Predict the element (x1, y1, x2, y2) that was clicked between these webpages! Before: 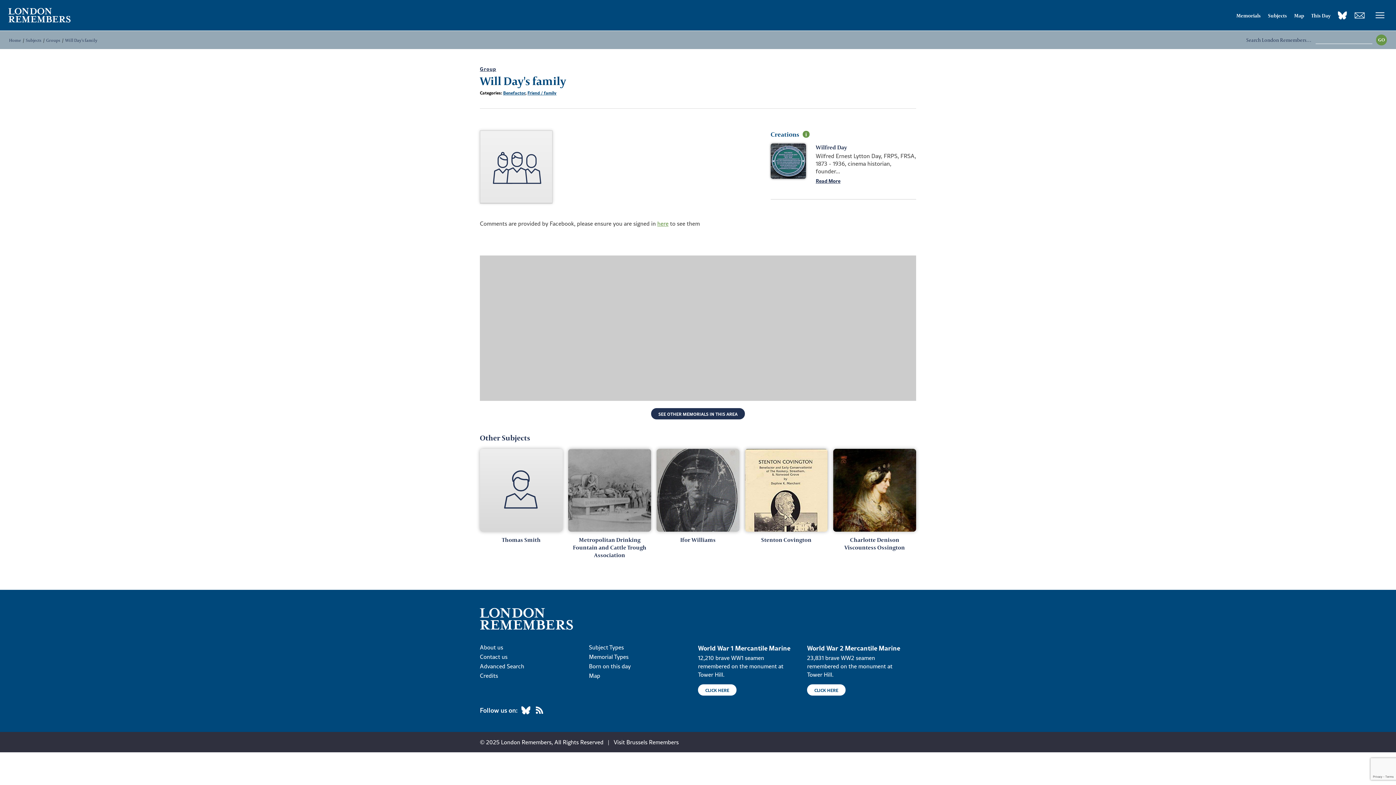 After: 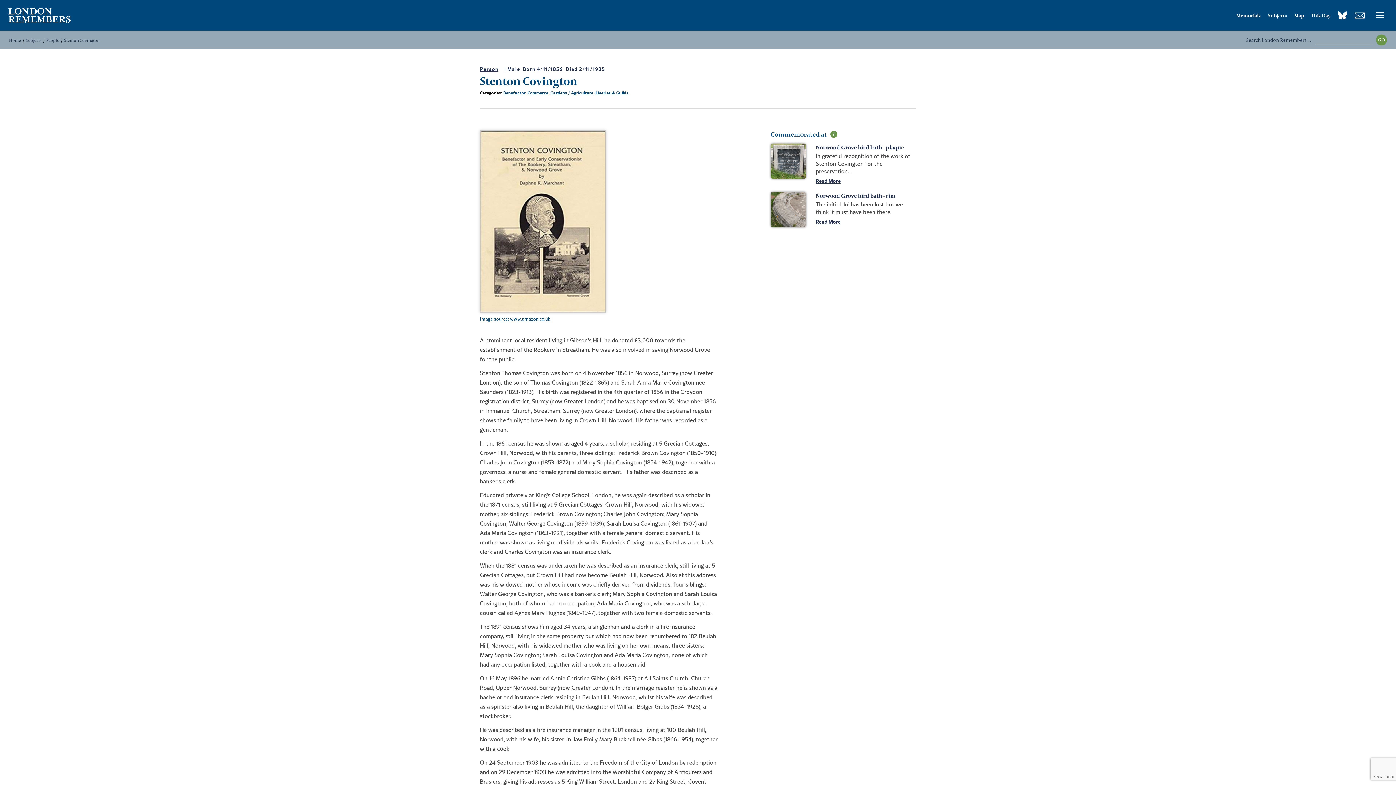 Action: bbox: (761, 536, 811, 544) label: Stenton Covington